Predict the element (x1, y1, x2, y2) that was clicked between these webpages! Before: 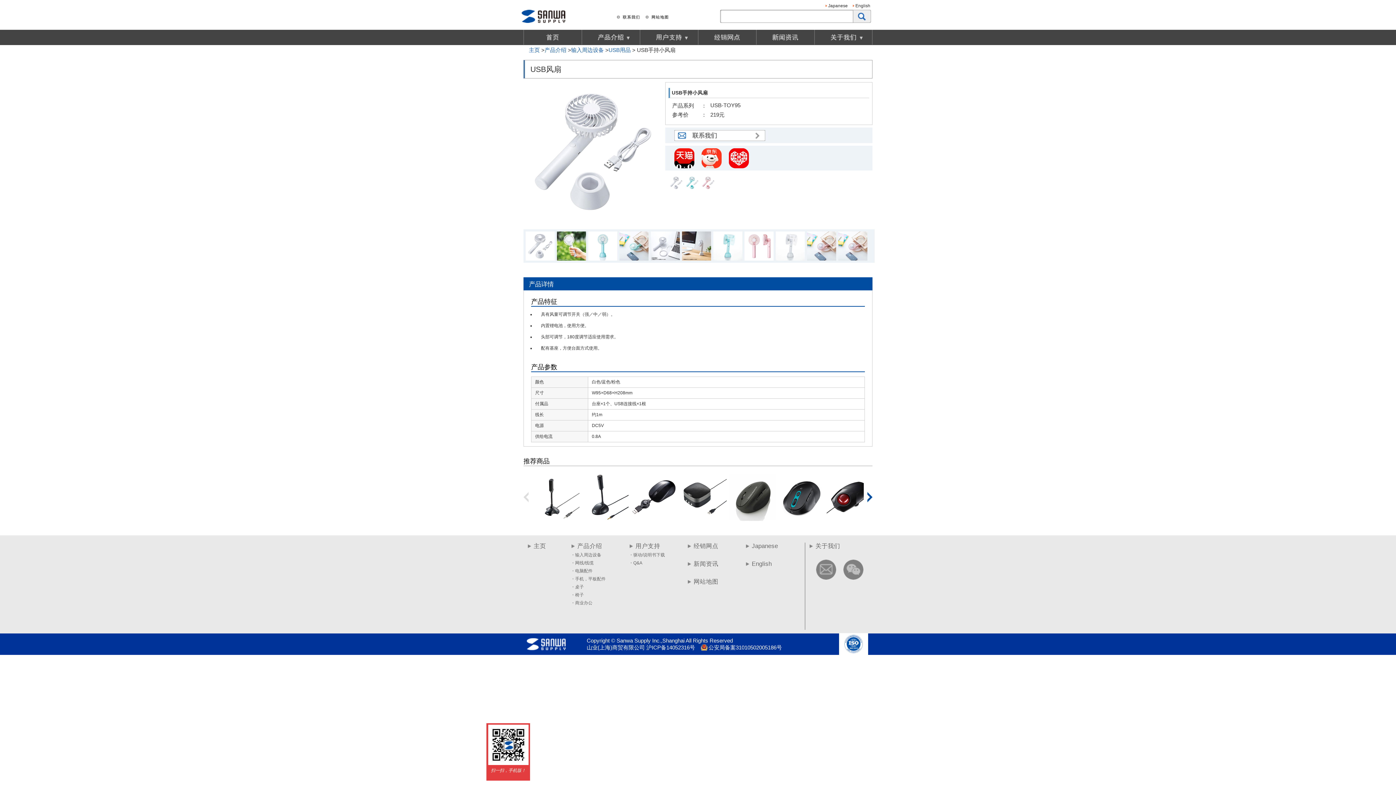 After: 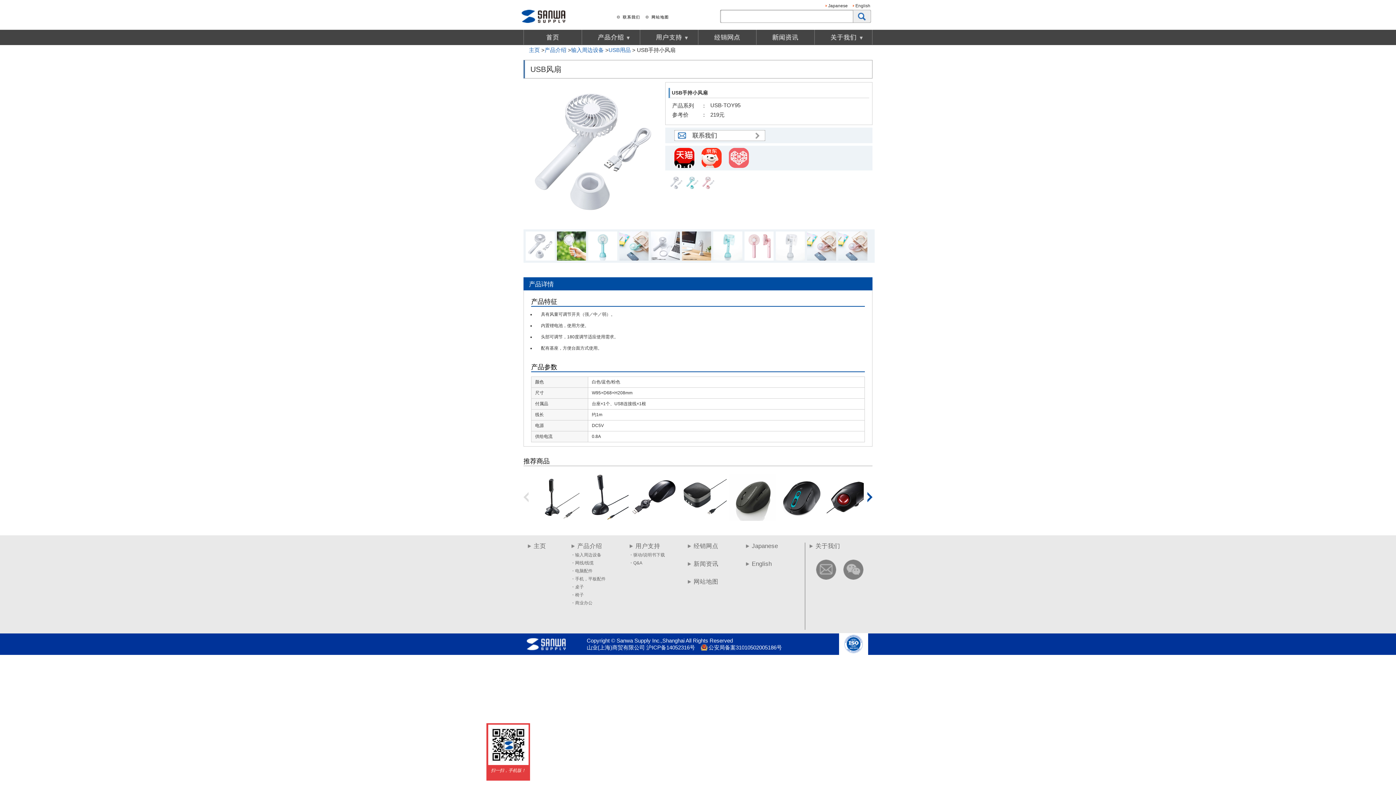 Action: bbox: (729, 162, 749, 168)